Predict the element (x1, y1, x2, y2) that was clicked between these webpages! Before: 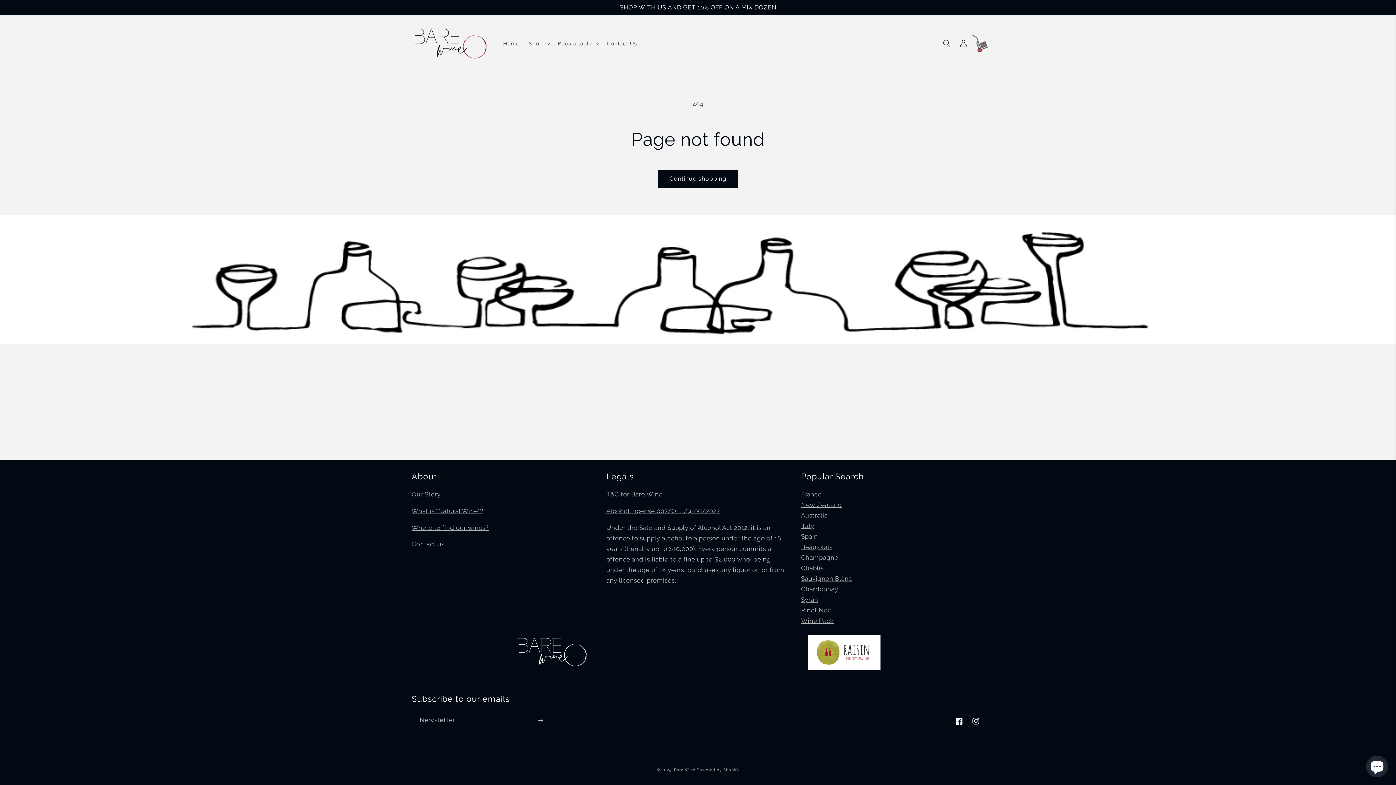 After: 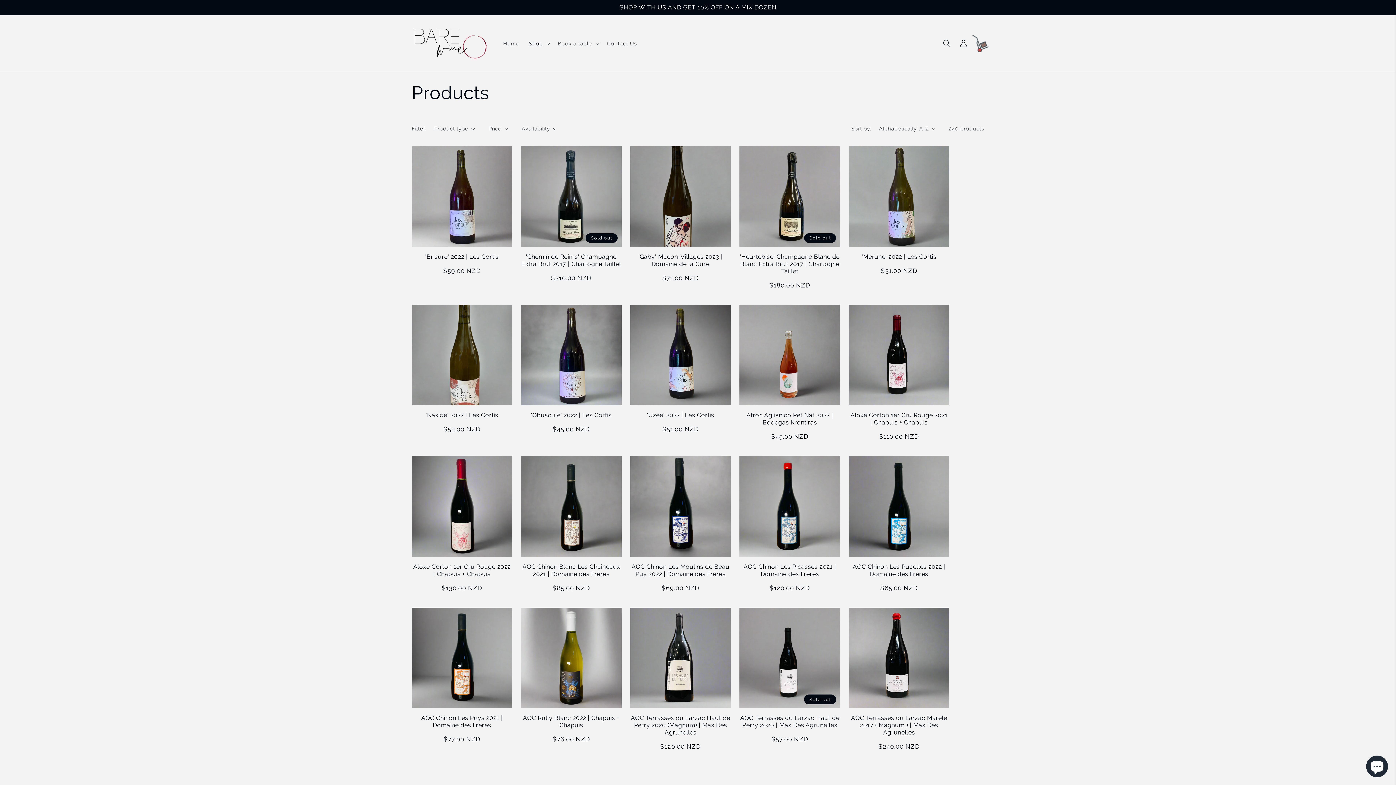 Action: bbox: (658, 170, 738, 188) label: Continue shopping